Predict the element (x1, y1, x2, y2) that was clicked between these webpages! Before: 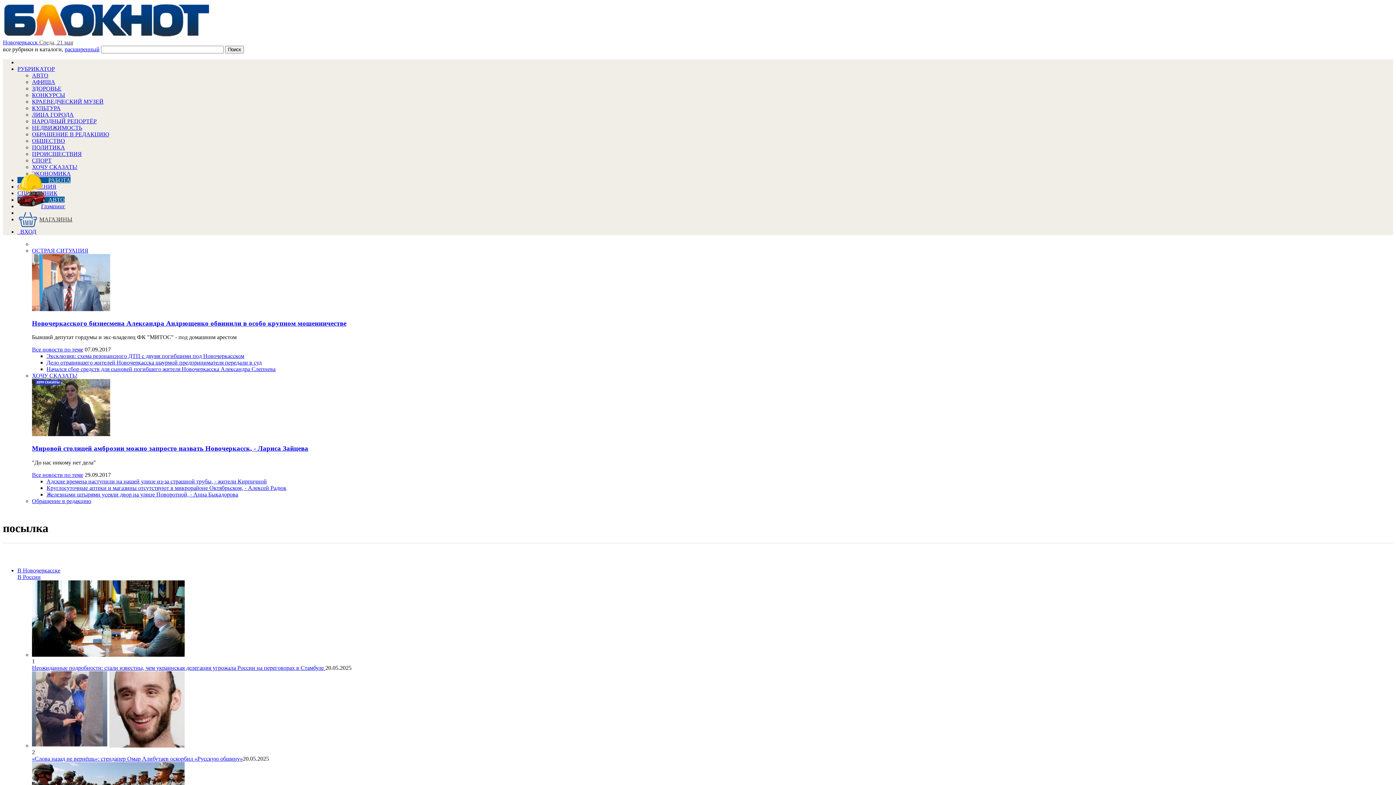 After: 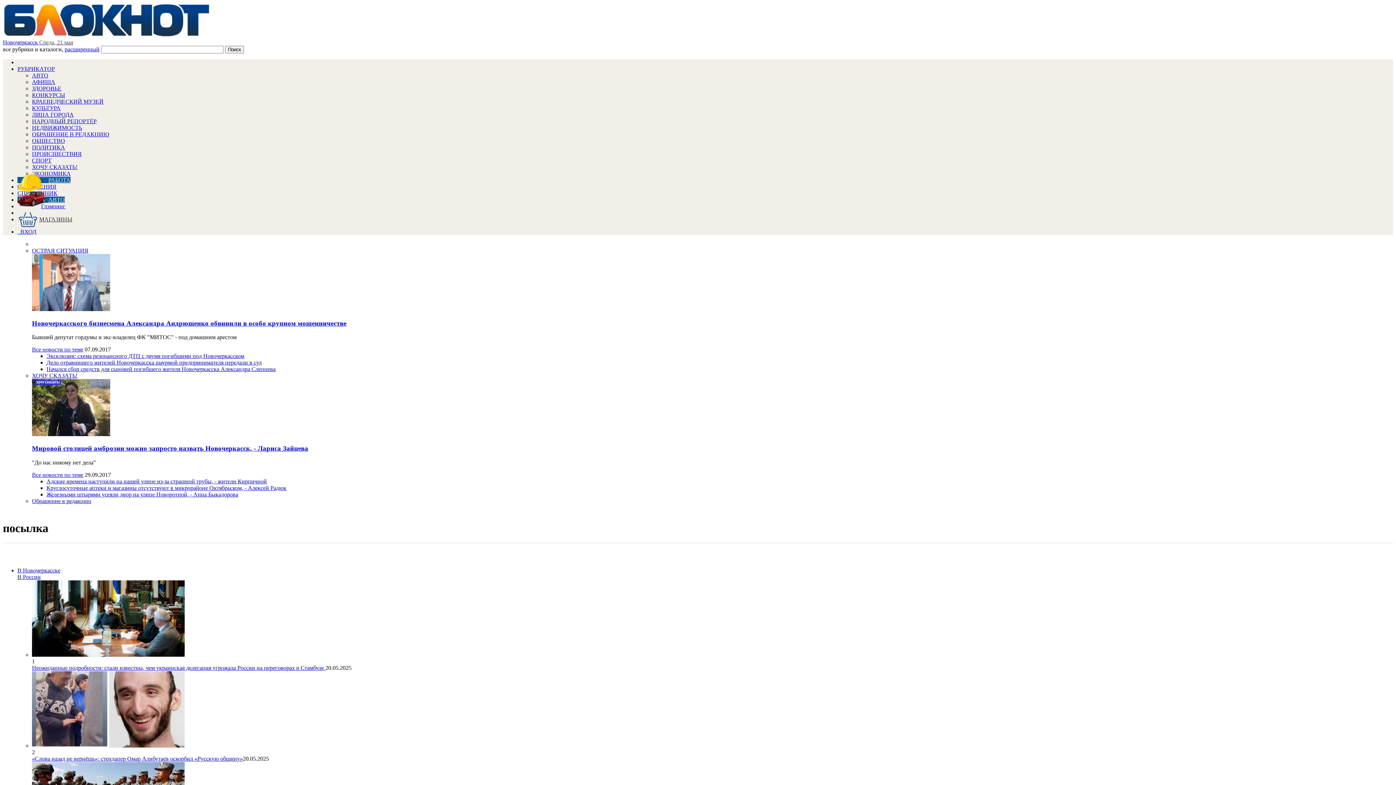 Action: bbox: (32, 651, 184, 658)